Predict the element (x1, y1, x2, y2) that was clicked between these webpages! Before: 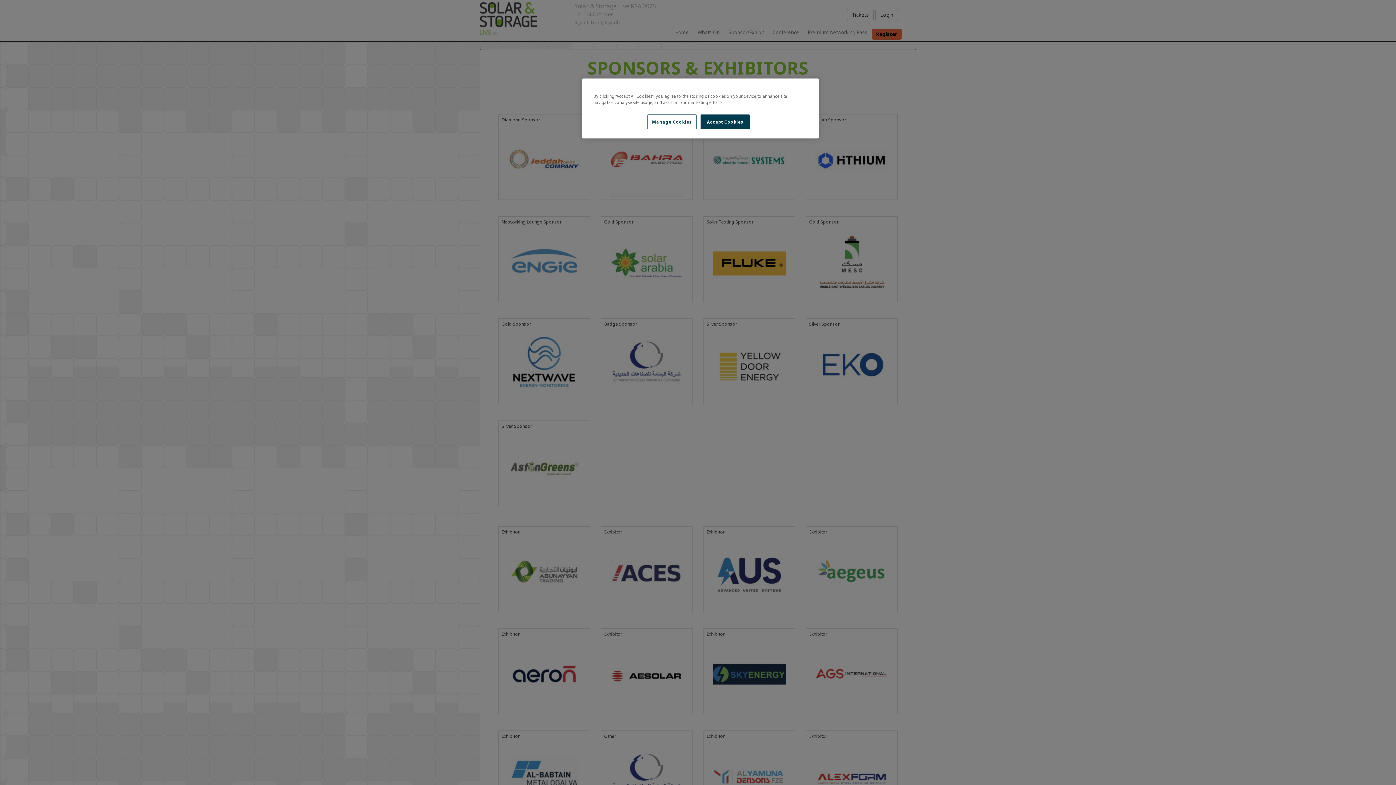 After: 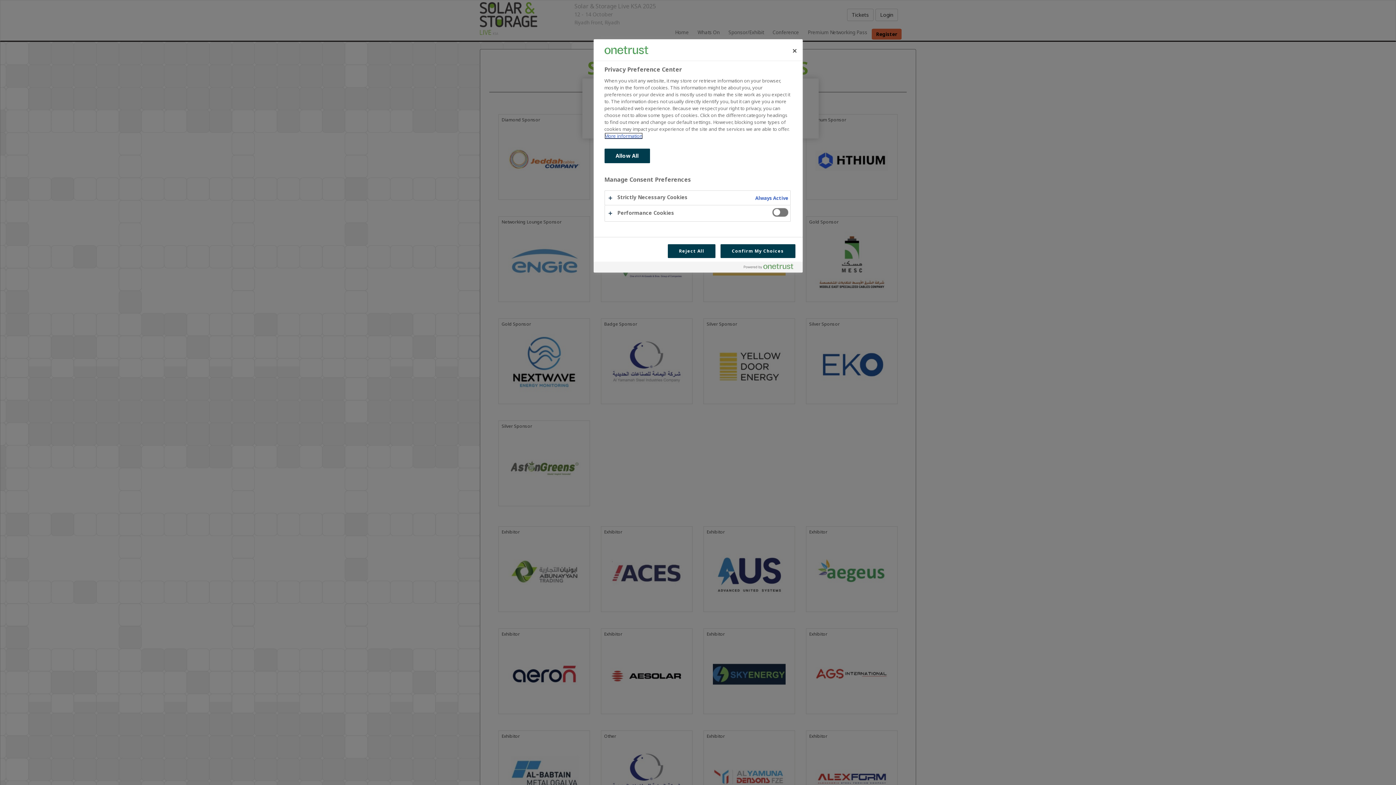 Action: bbox: (647, 114, 696, 129) label: Manage Cookies